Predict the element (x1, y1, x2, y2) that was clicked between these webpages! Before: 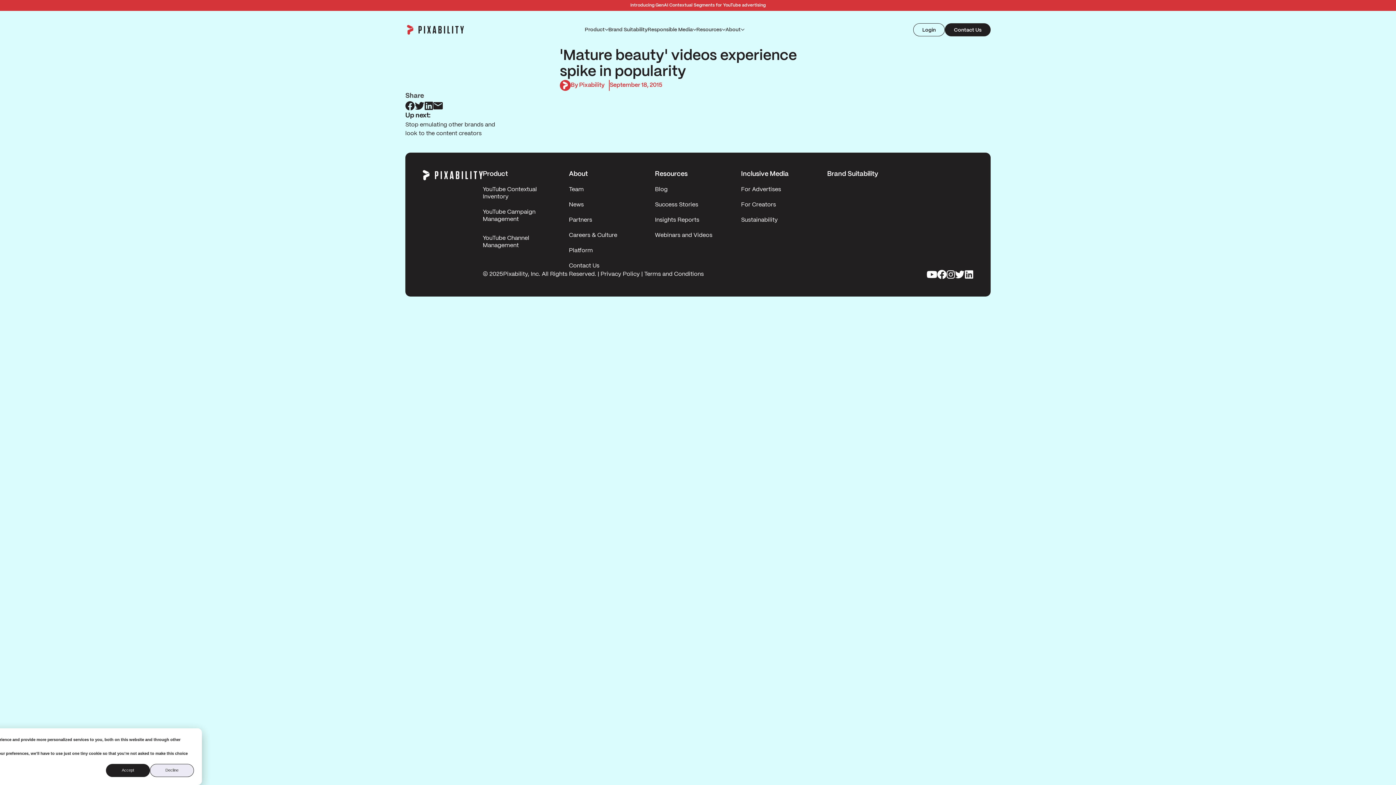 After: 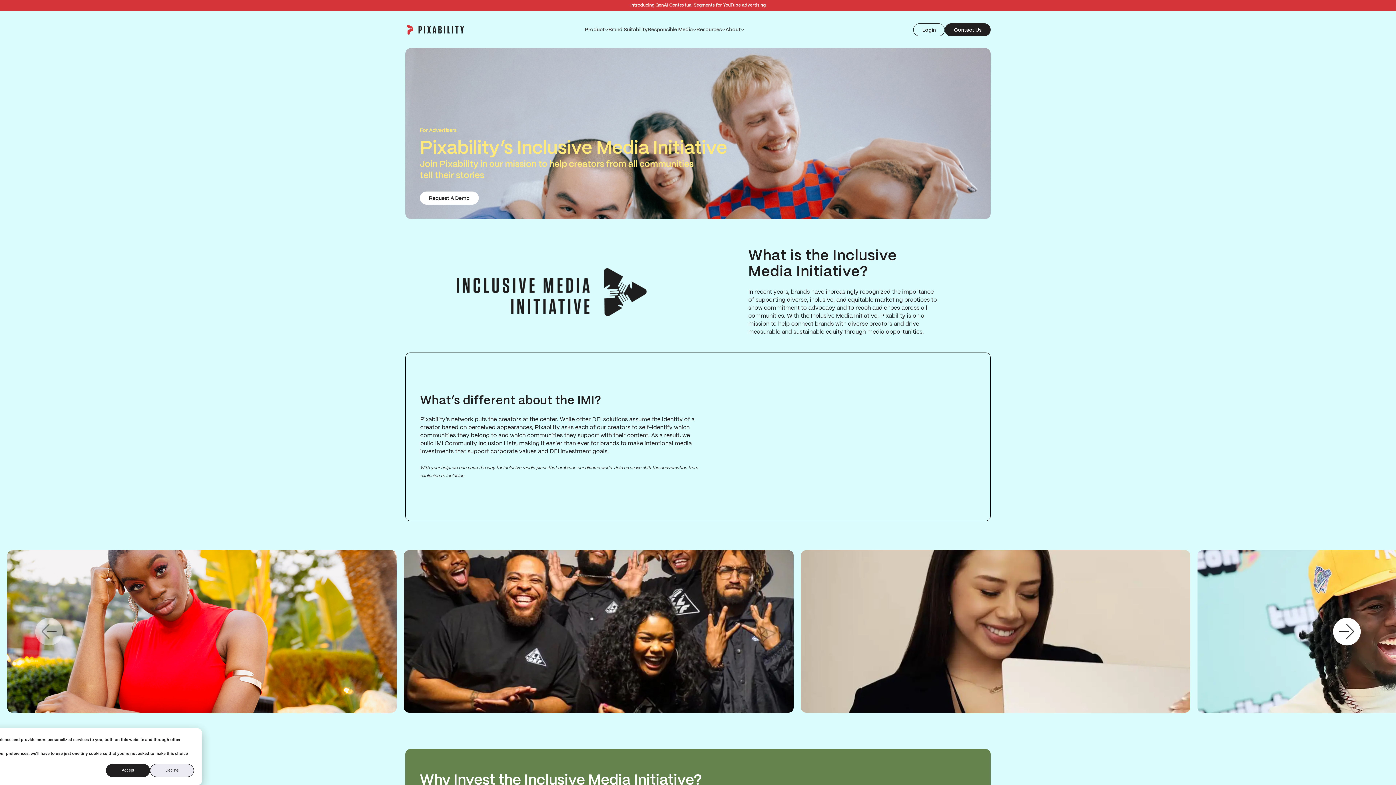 Action: bbox: (741, 186, 781, 193) label: For Advertises